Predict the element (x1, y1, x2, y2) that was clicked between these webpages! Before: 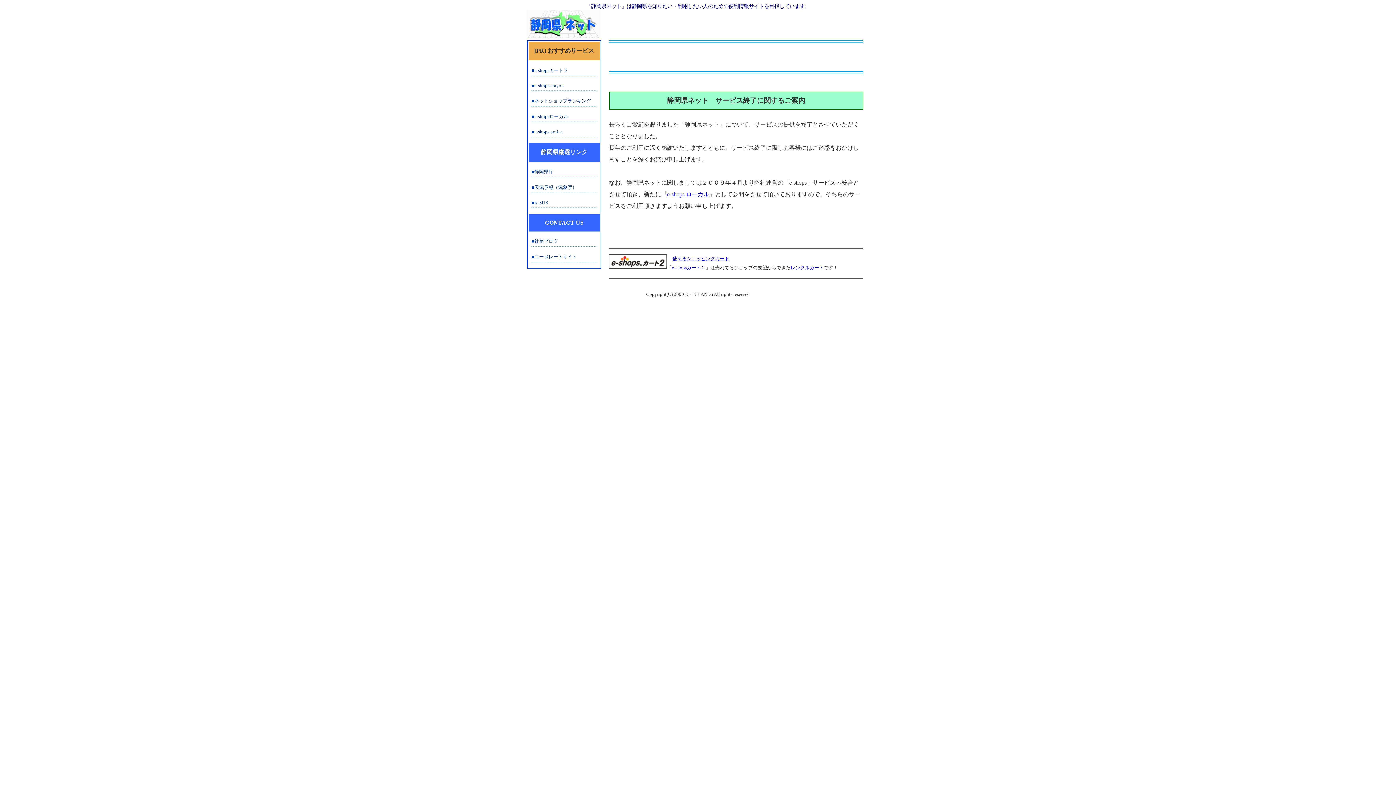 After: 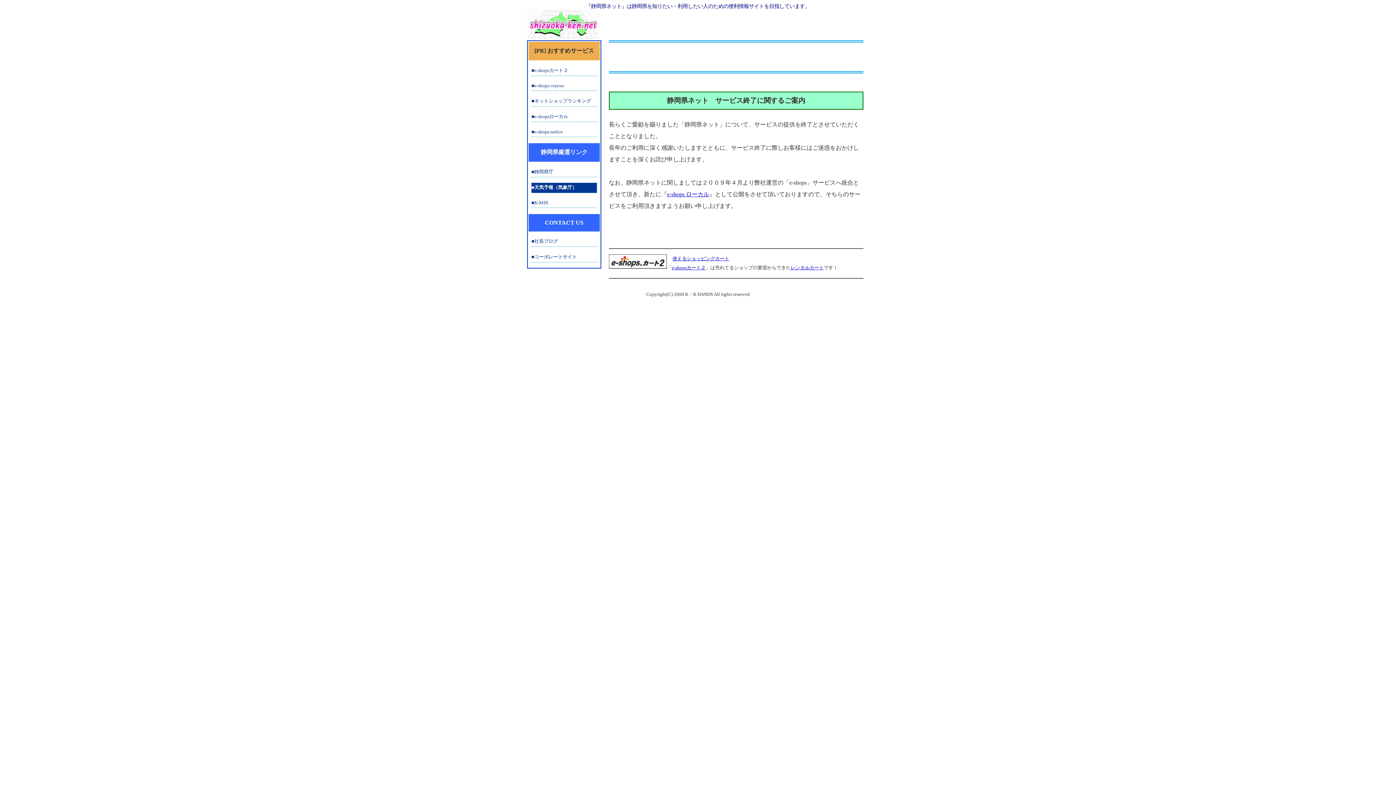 Action: label: 天気予報（気象庁） bbox: (531, 182, 597, 192)